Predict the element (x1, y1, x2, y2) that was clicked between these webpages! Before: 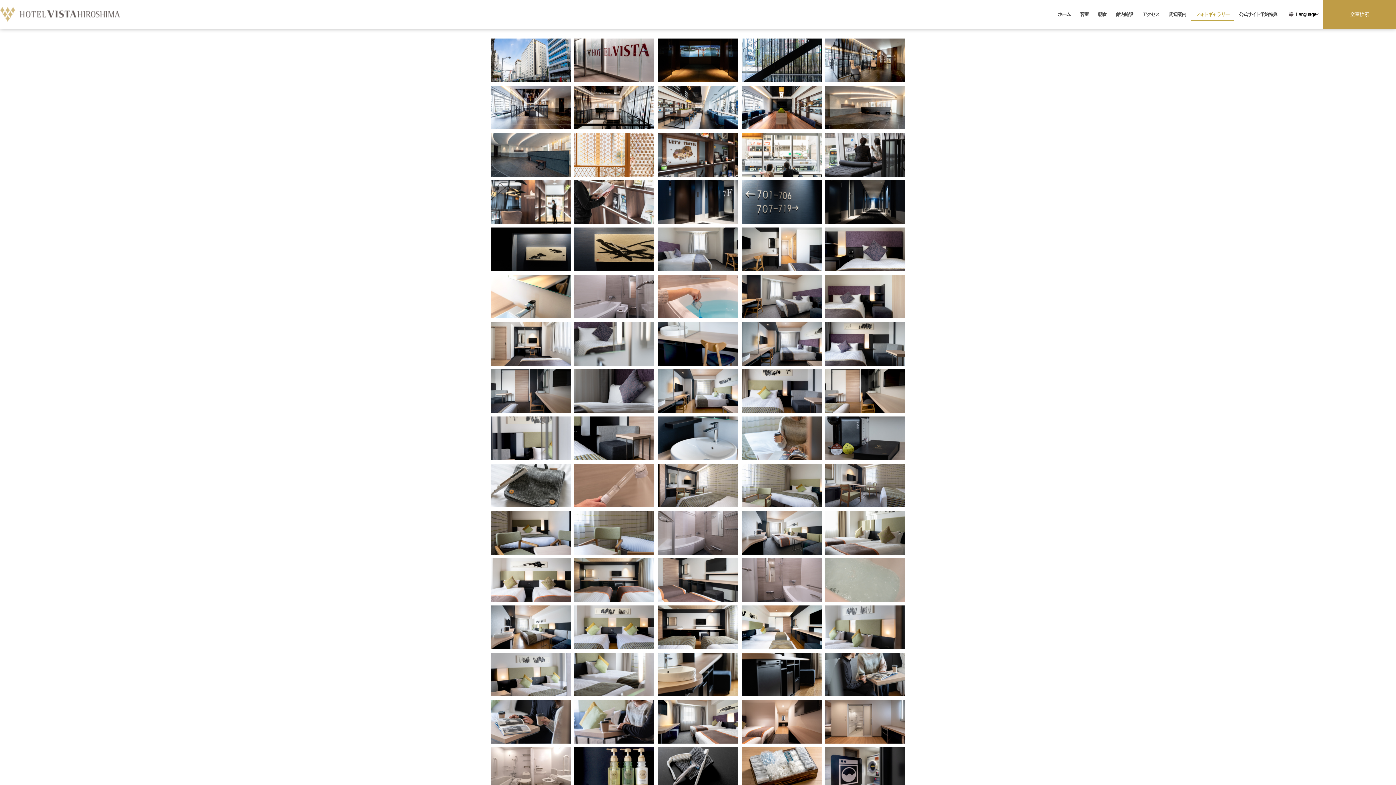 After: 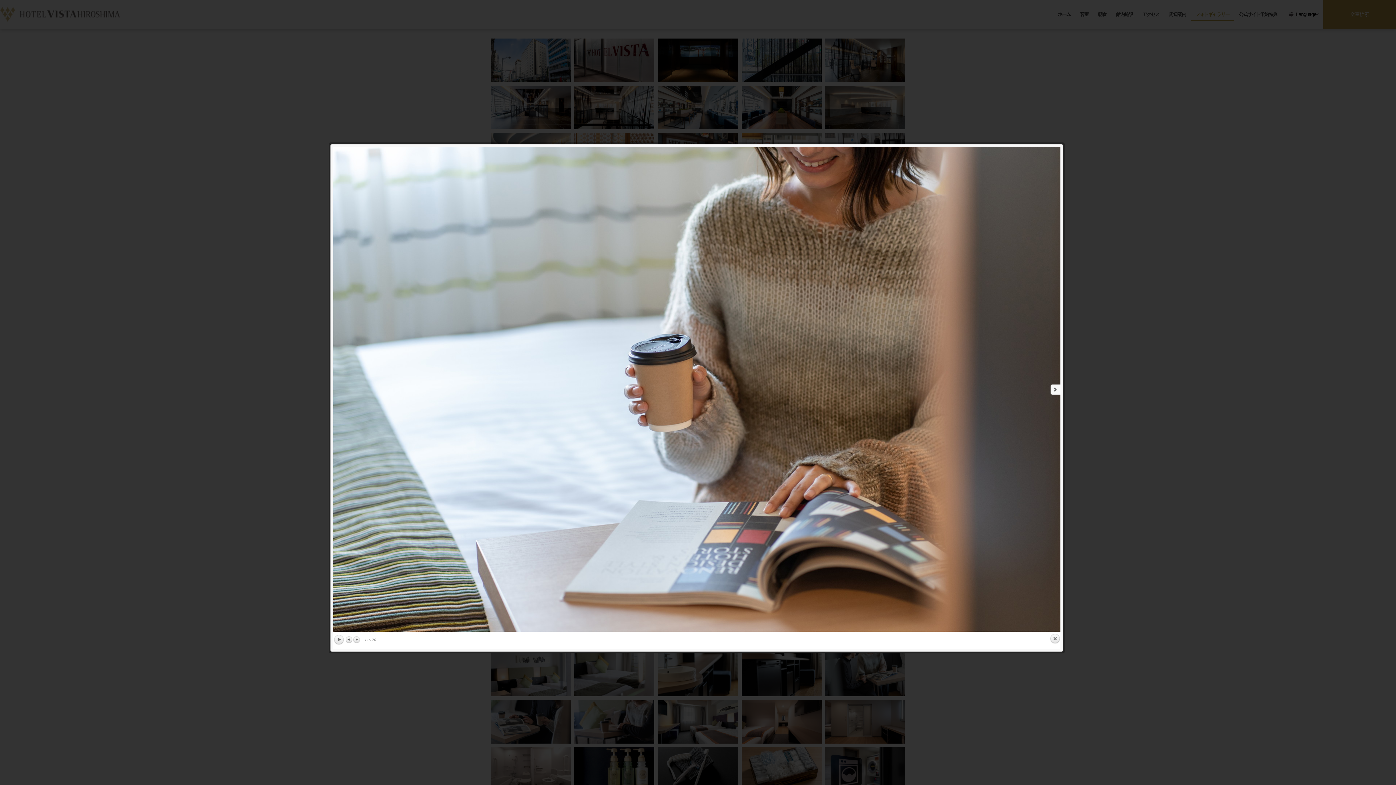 Action: bbox: (741, 416, 821, 460)